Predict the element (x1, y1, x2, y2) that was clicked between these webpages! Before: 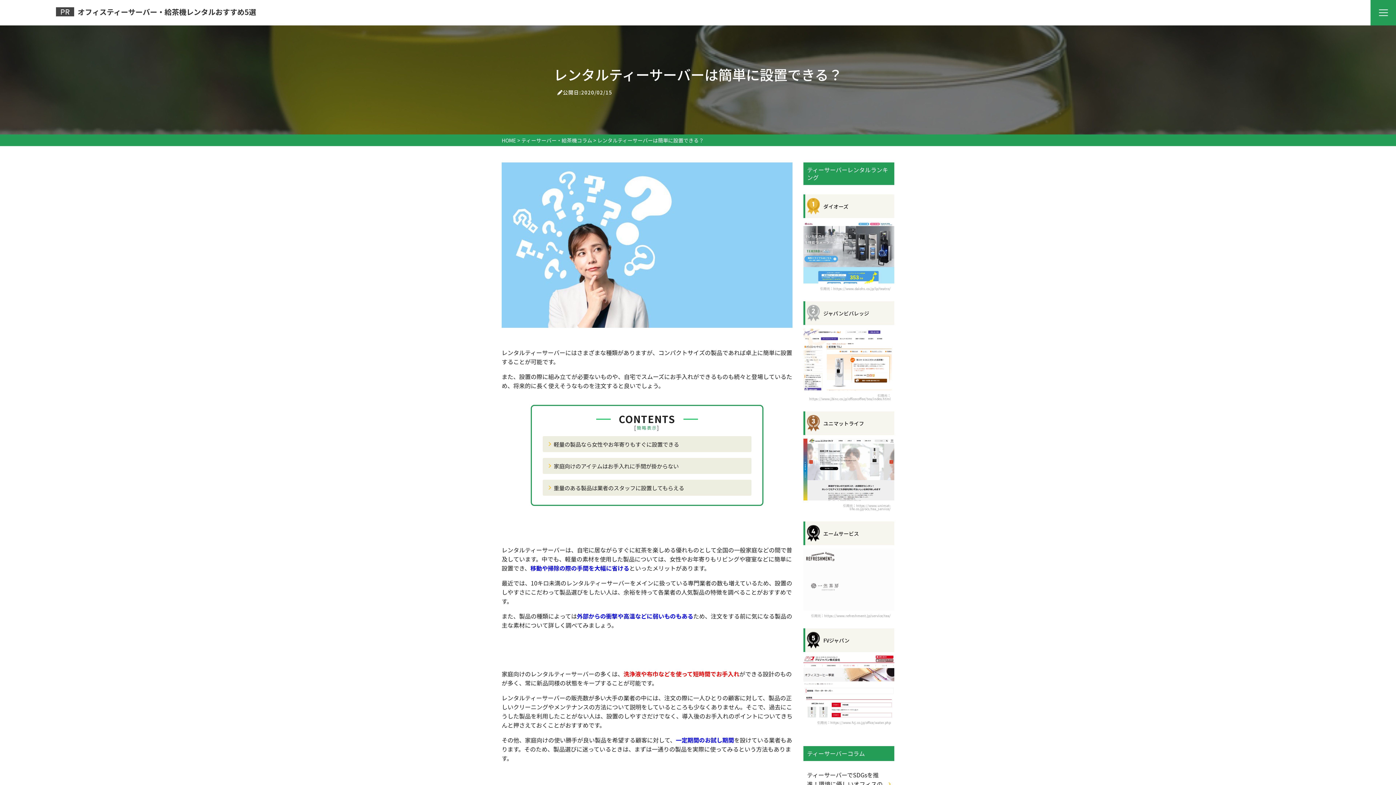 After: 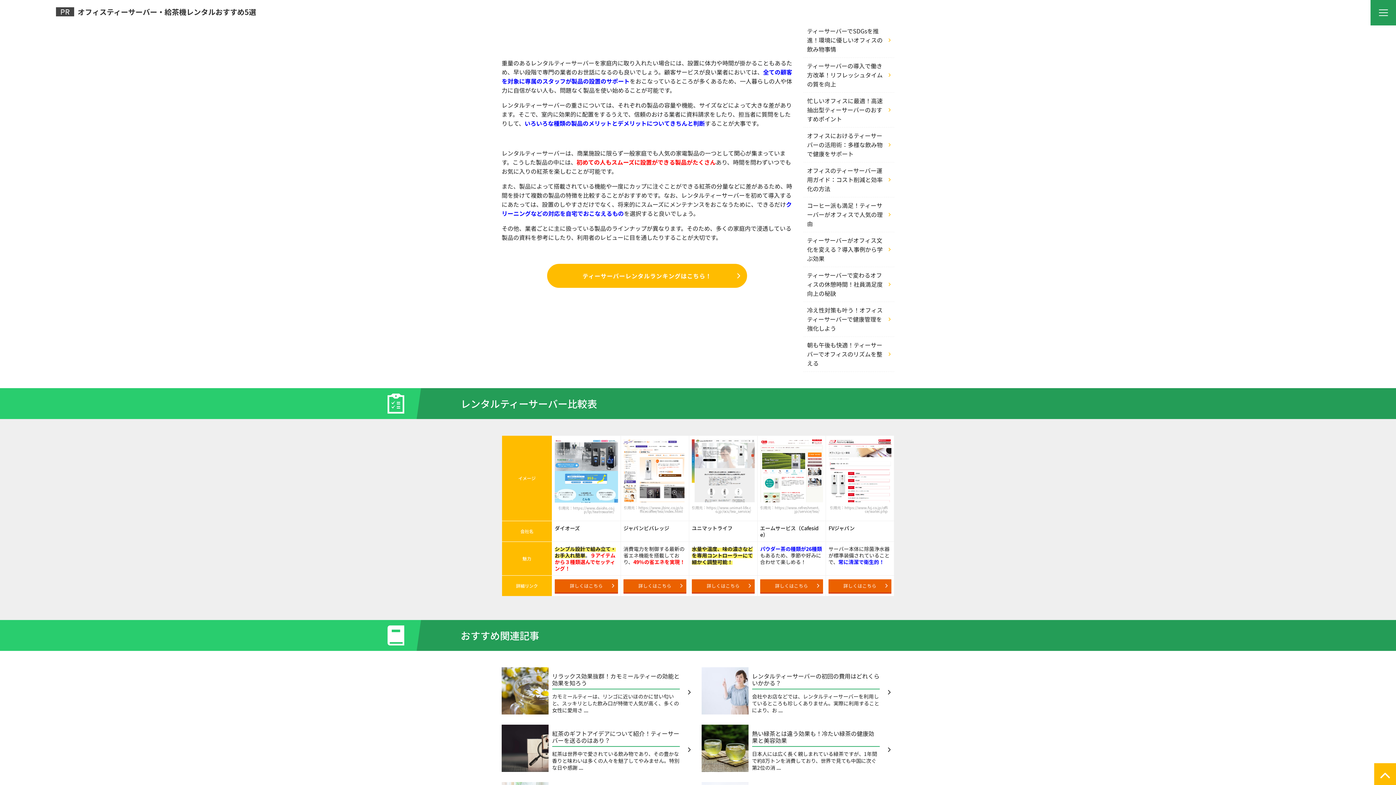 Action: bbox: (542, 480, 751, 496) label: 重量のある製品は業者のスタッフに設置してもらえる